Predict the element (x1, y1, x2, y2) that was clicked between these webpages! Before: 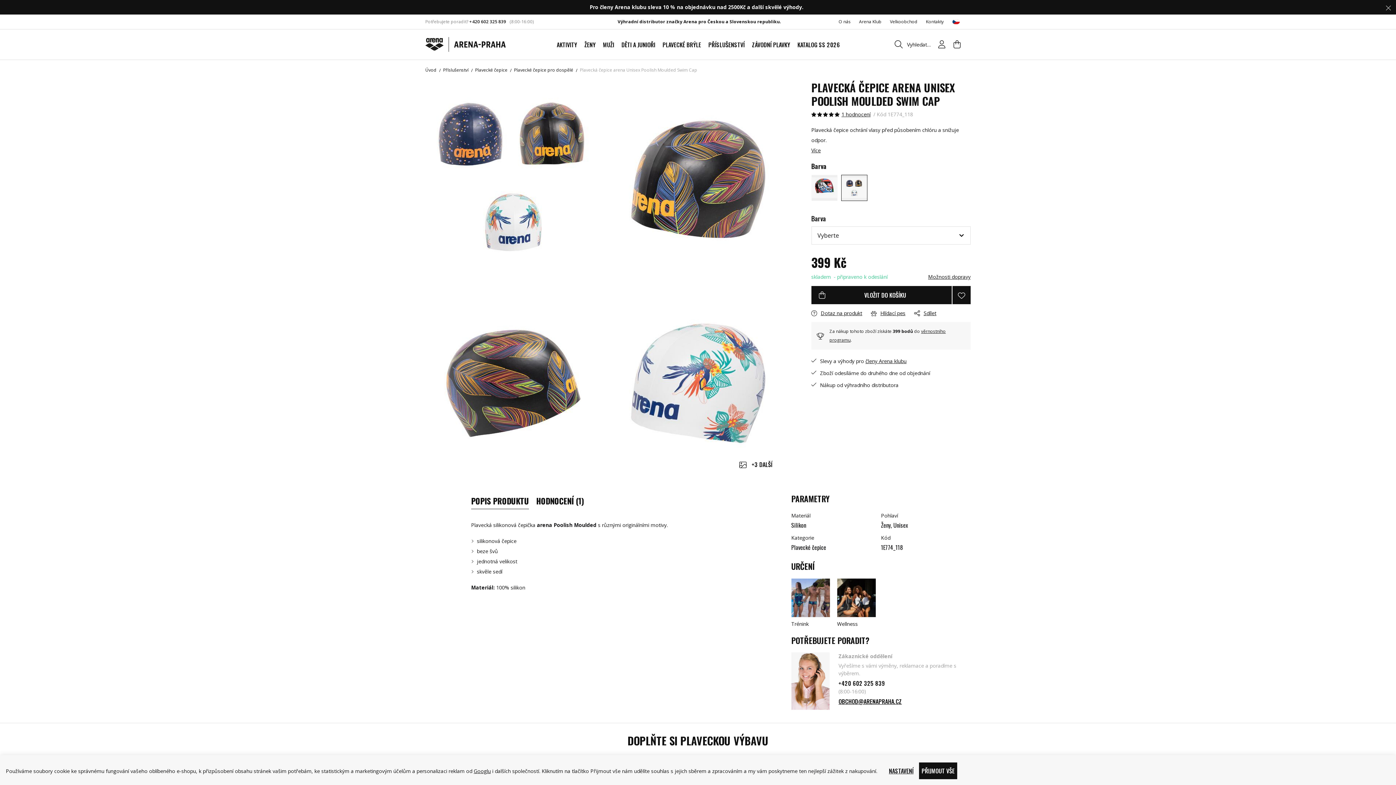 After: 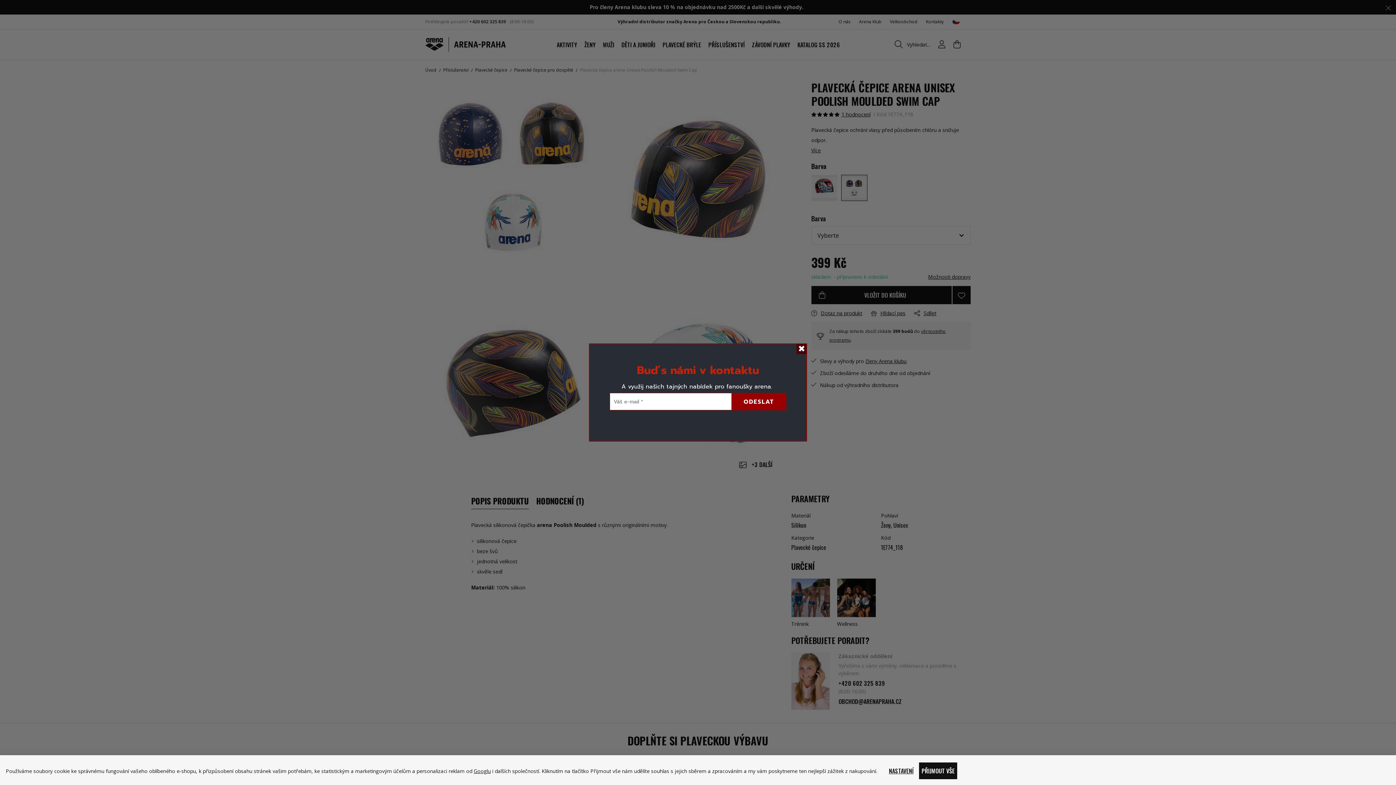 Action: bbox: (838, 697, 902, 706) label: OBCHOD@ARENAPRAHA.CZ